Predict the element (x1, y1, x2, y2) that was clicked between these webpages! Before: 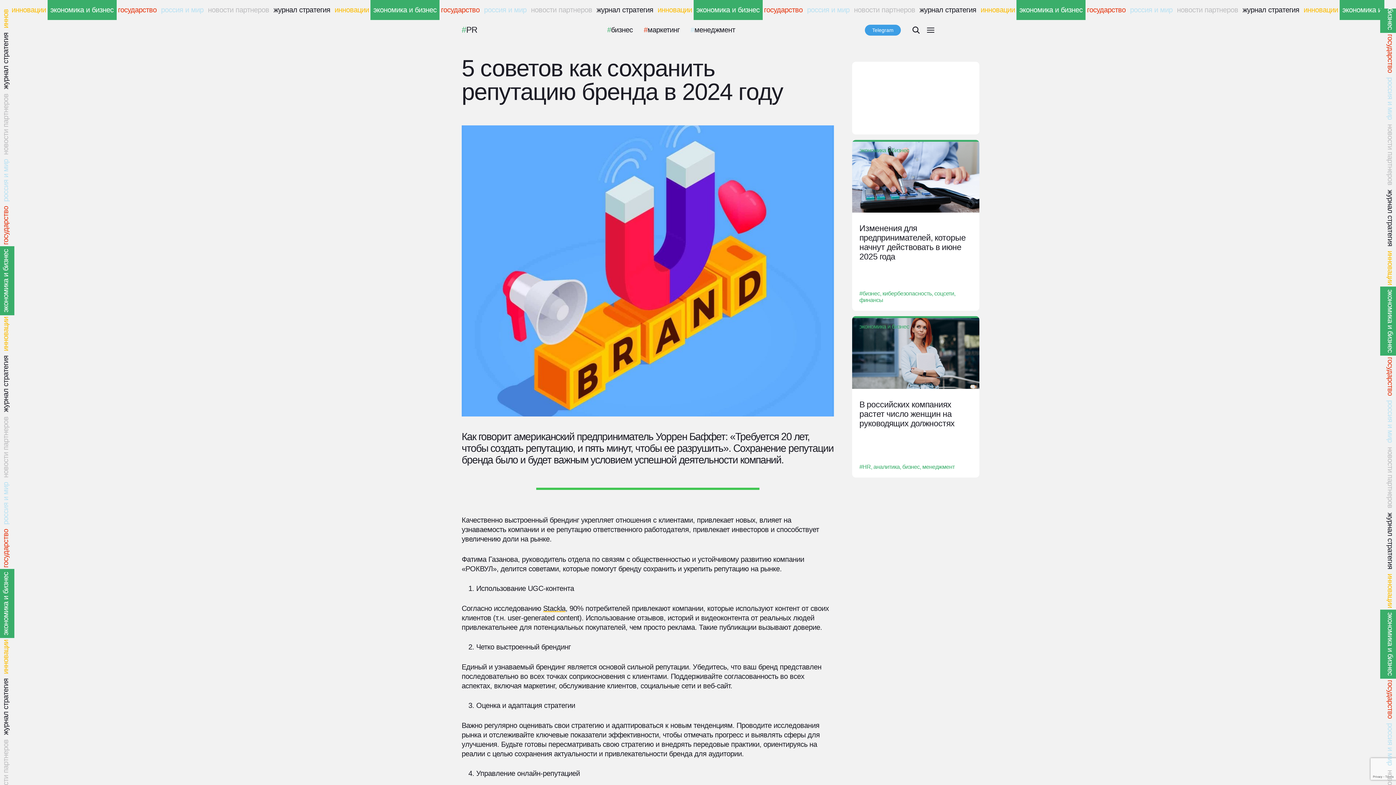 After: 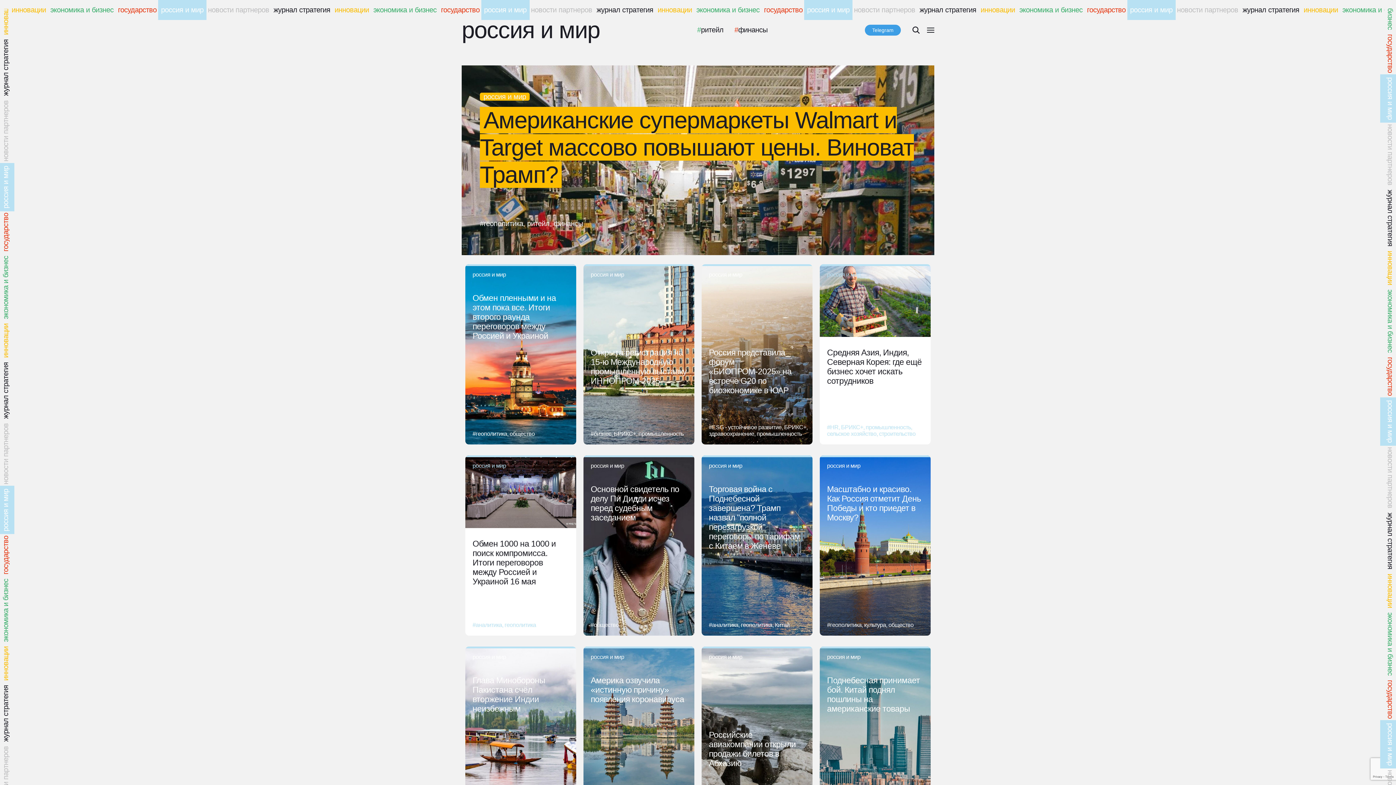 Action: bbox: (1, 482, 10, 524) label: россия и мир